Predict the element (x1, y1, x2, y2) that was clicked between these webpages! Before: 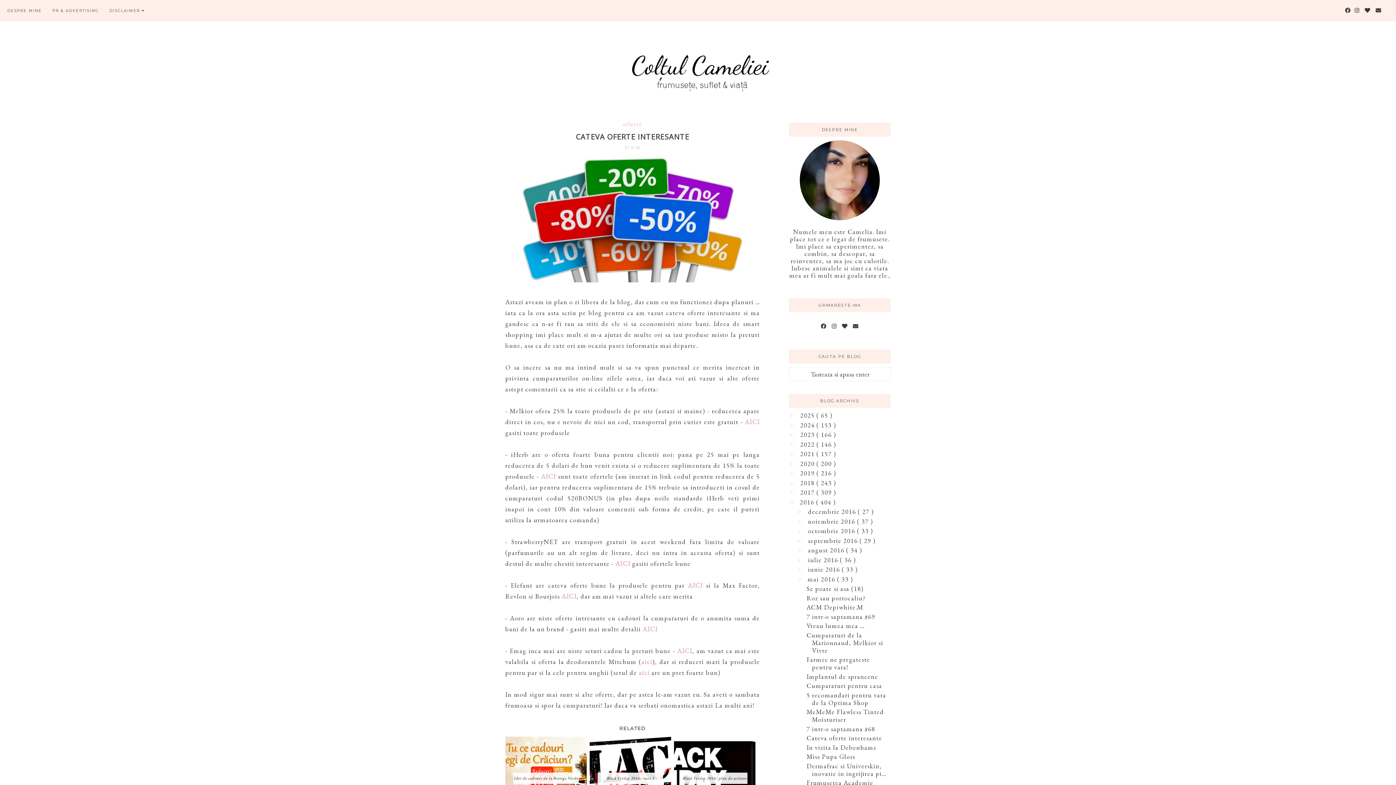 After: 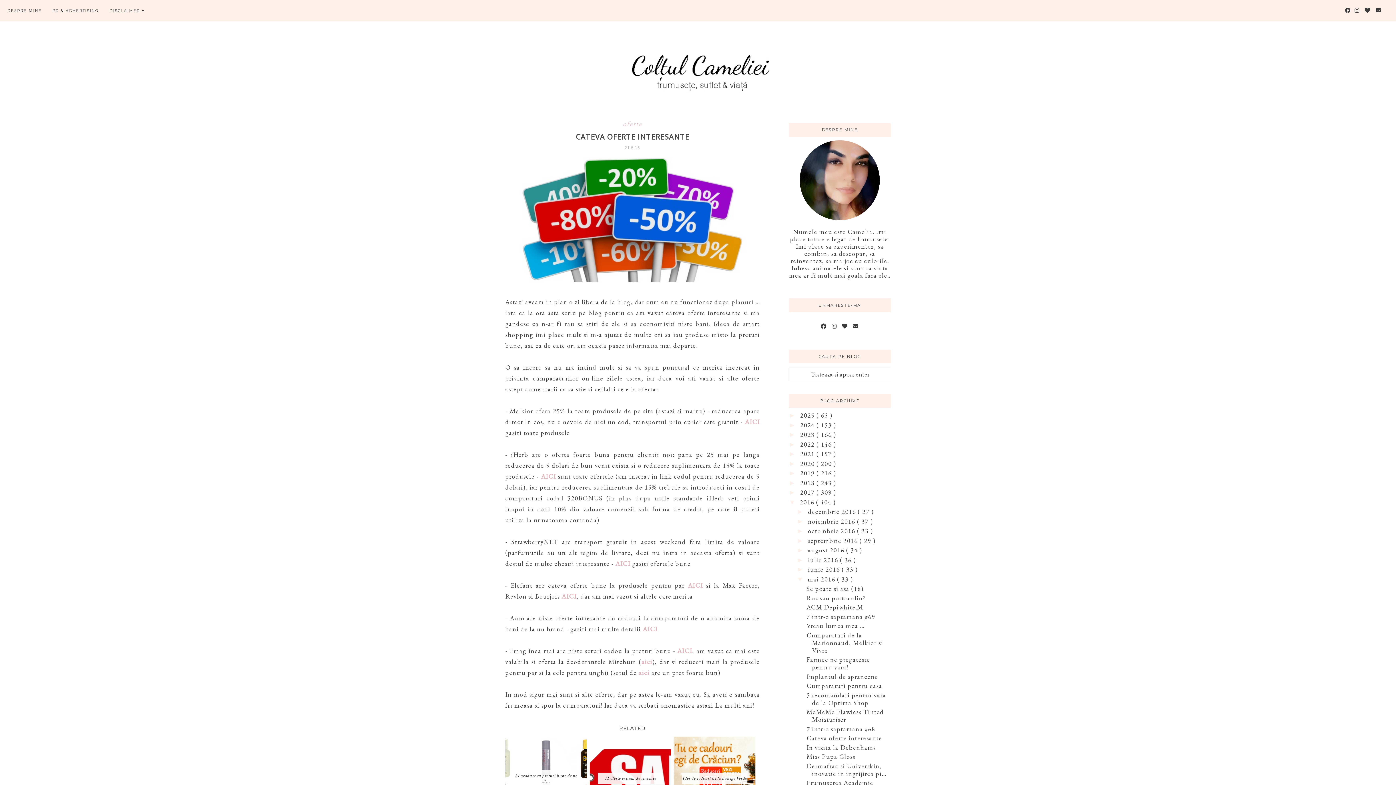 Action: bbox: (806, 734, 882, 742) label: Cateva oferte interesante